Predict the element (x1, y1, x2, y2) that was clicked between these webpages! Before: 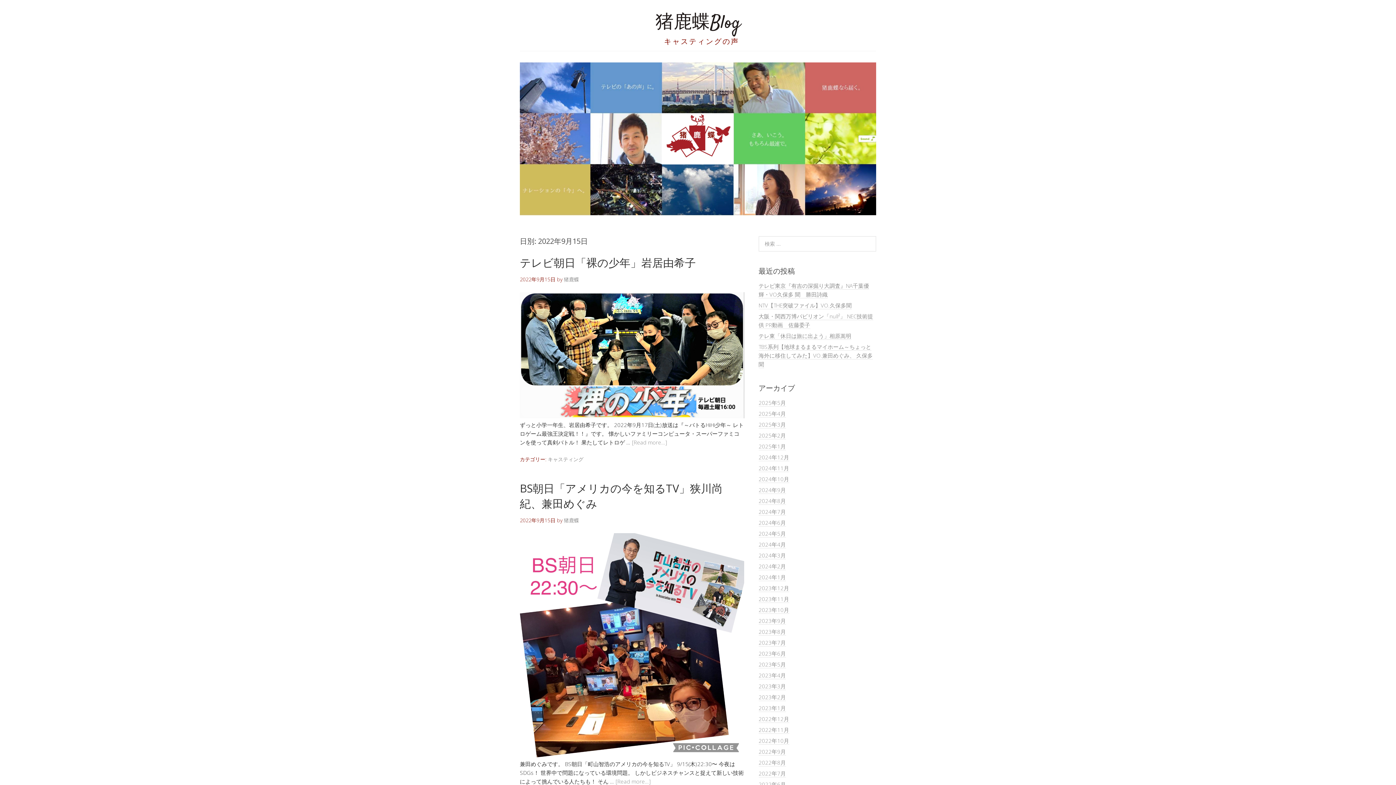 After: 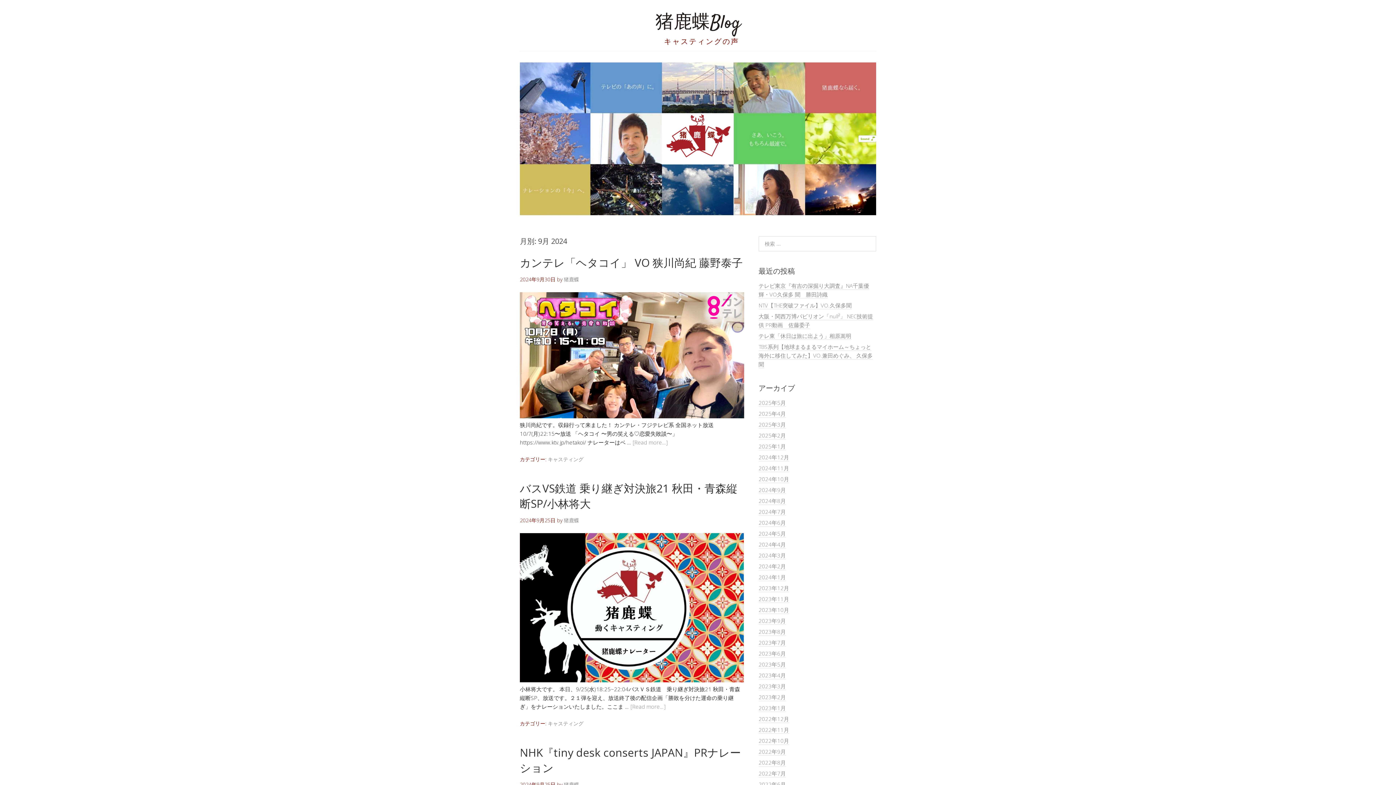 Action: bbox: (758, 486, 786, 494) label: 2024年9月